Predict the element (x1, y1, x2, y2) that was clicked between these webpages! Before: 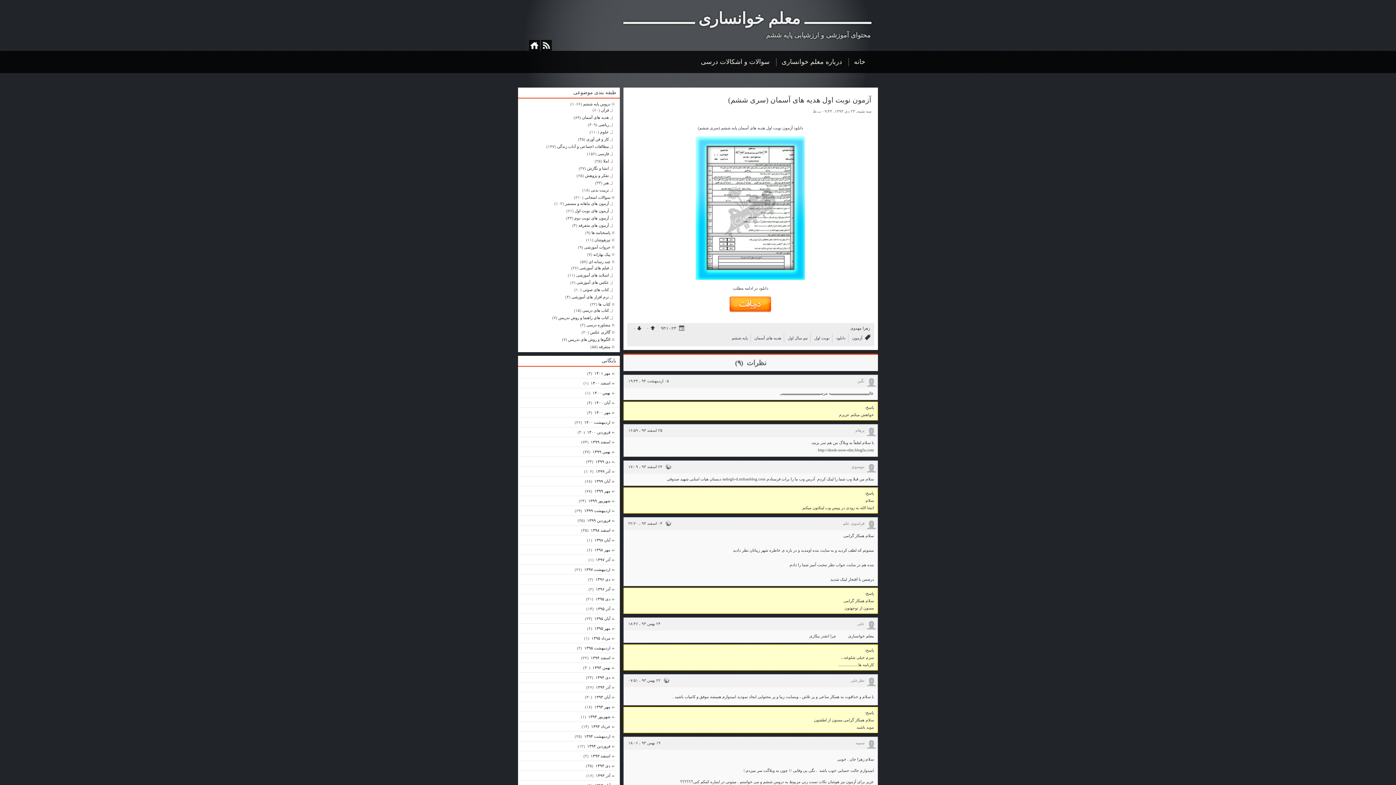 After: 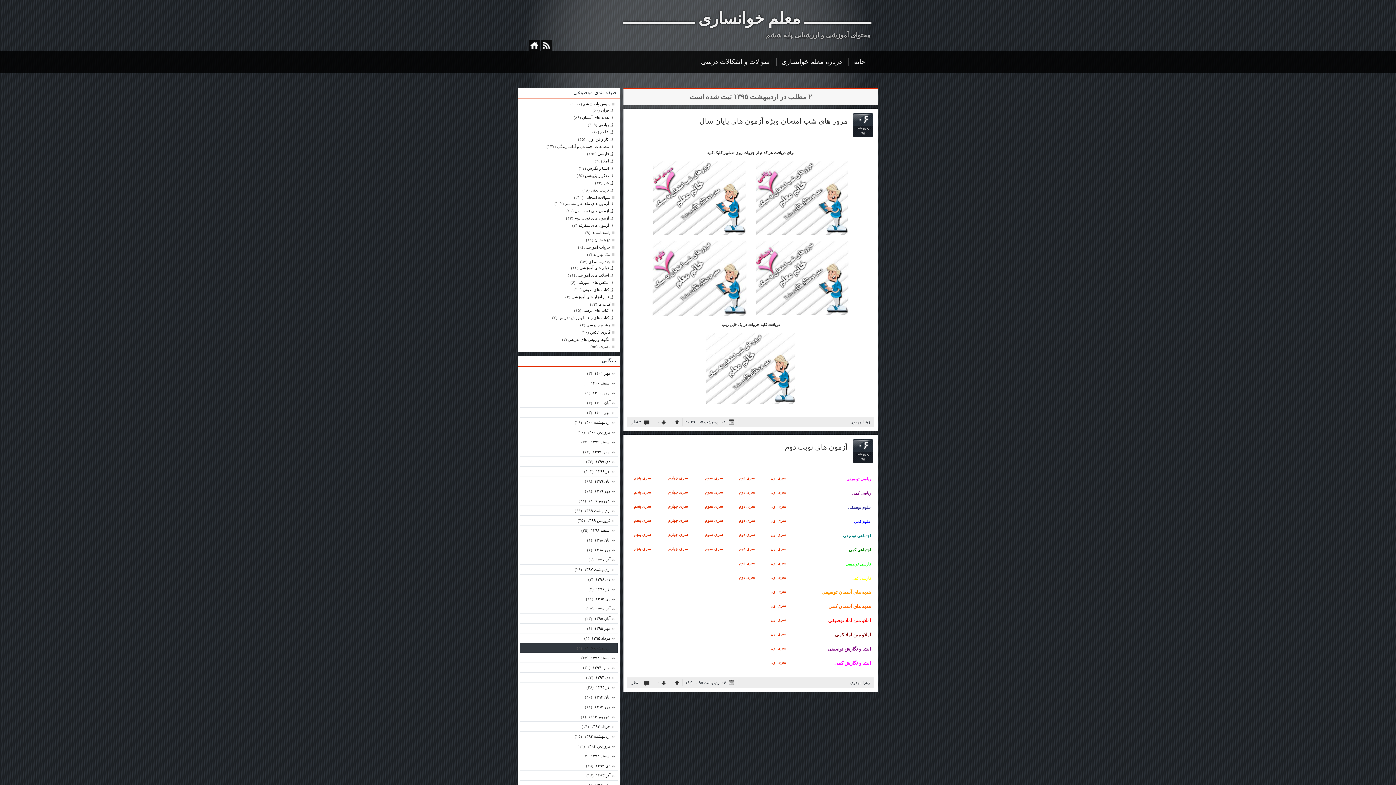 Action: label: ارديبهشت ۱۳۹۵  bbox: (583, 646, 614, 651)